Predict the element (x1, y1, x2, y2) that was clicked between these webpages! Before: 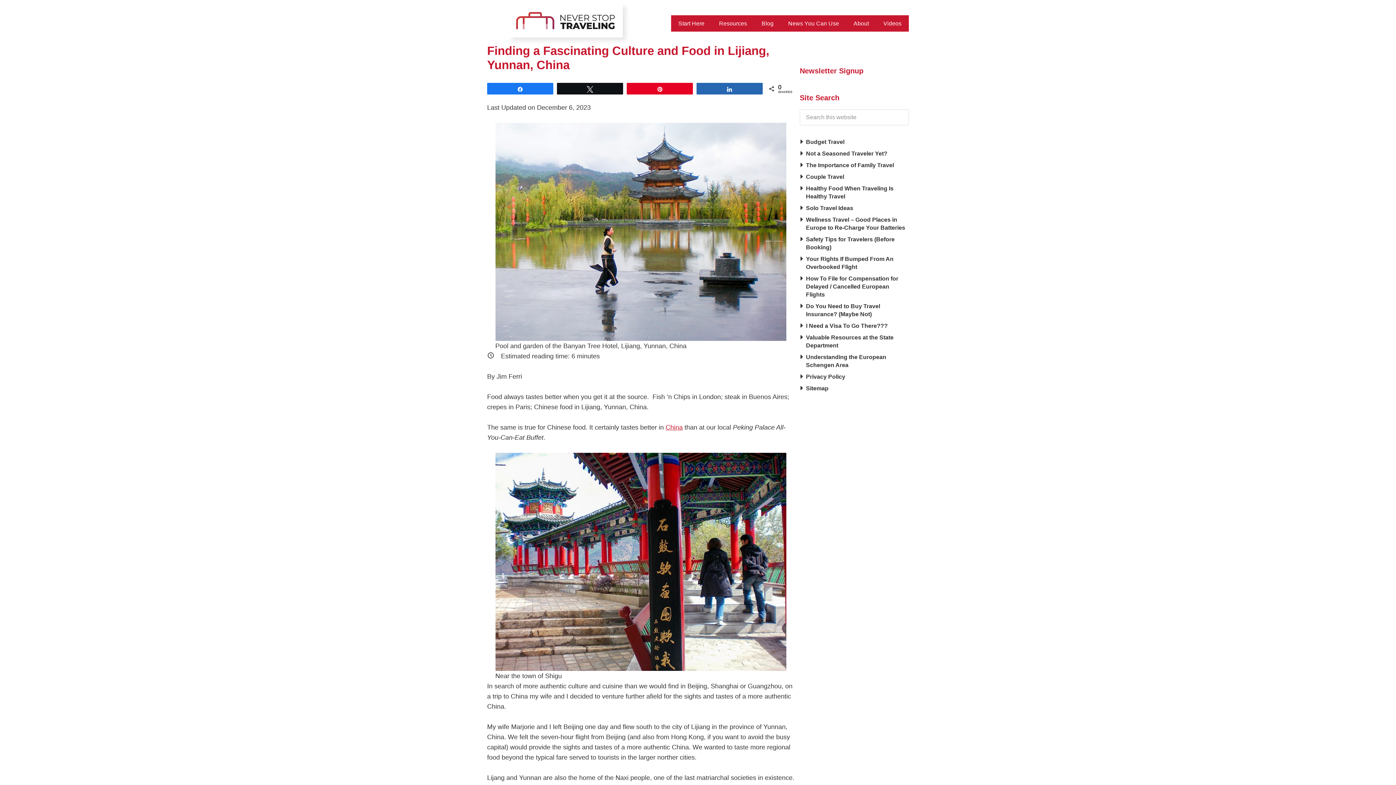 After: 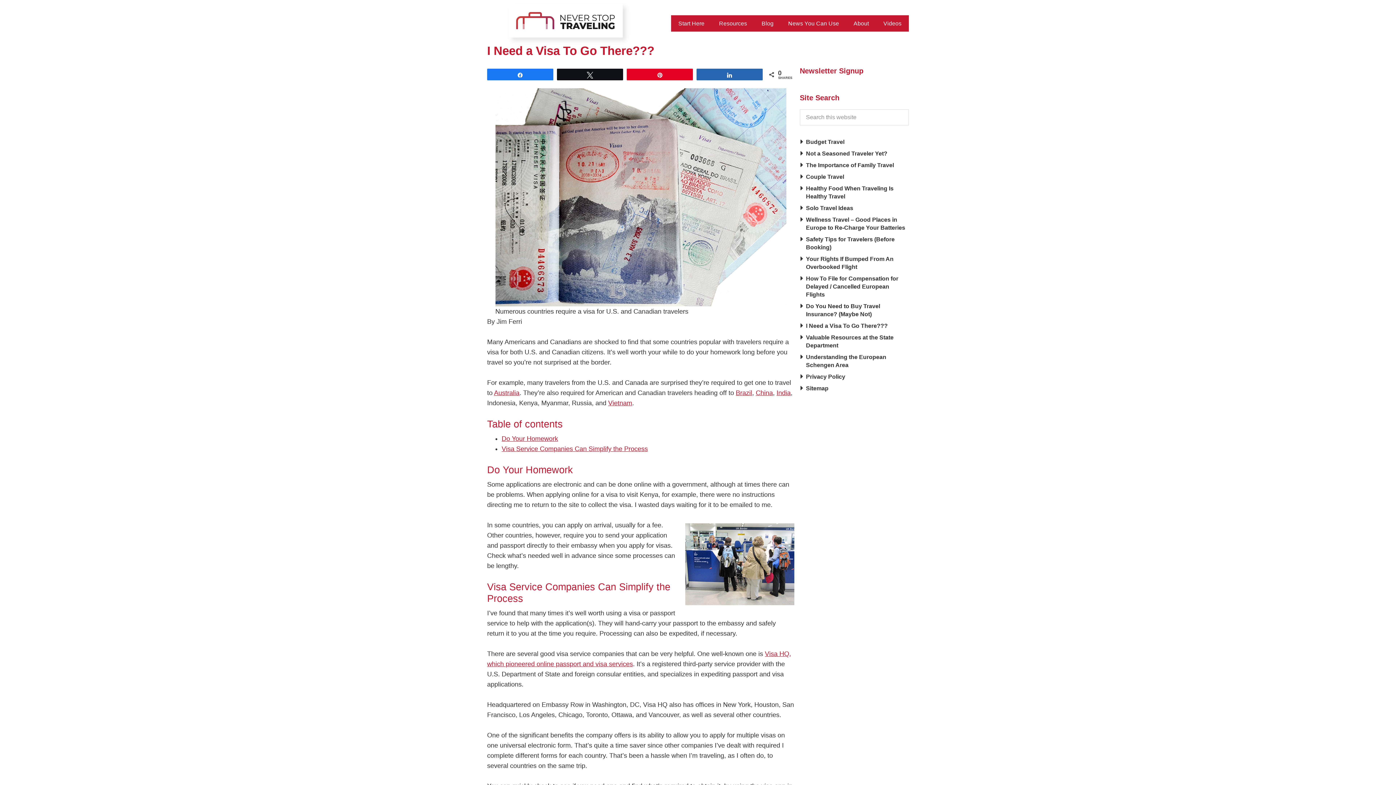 Action: label: I Need a Visa To Go There??? bbox: (800, 320, 909, 332)